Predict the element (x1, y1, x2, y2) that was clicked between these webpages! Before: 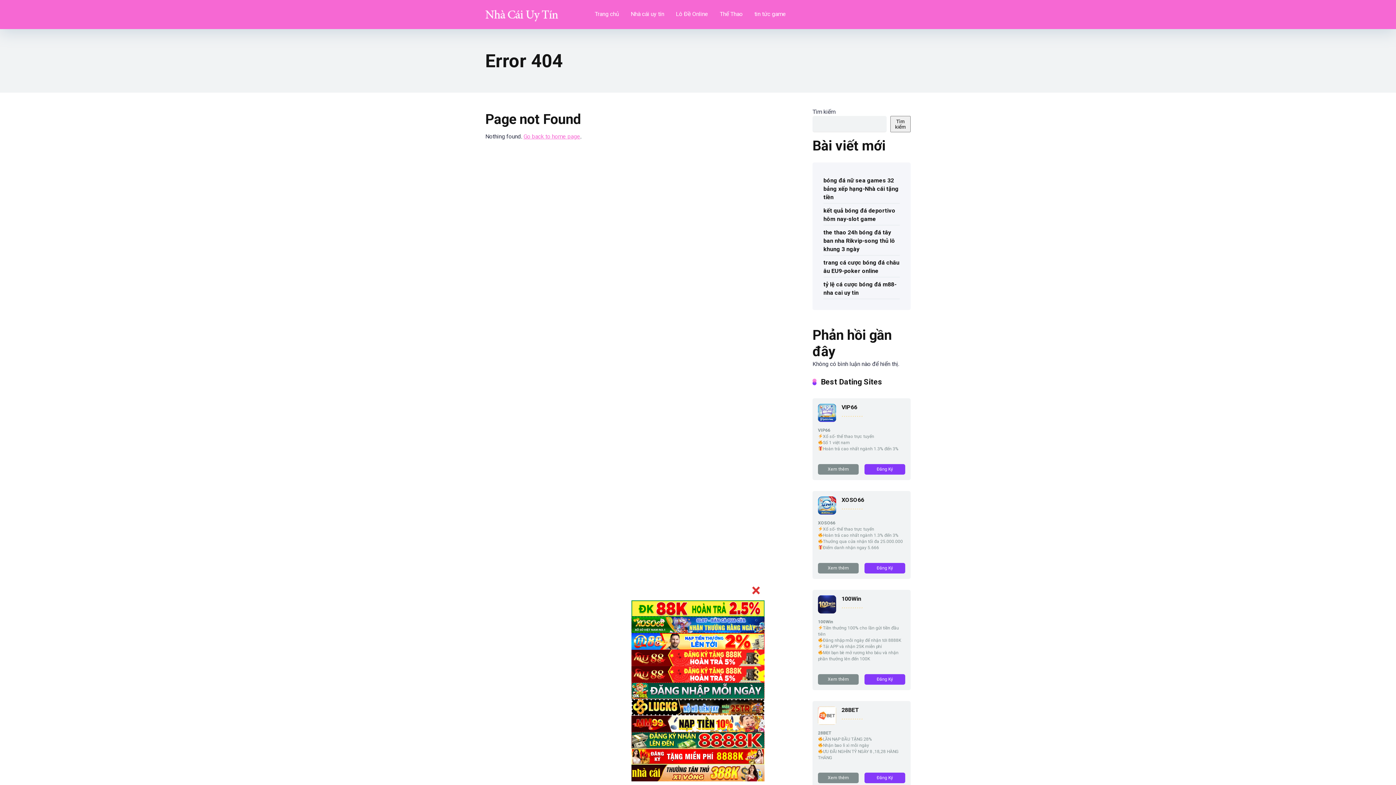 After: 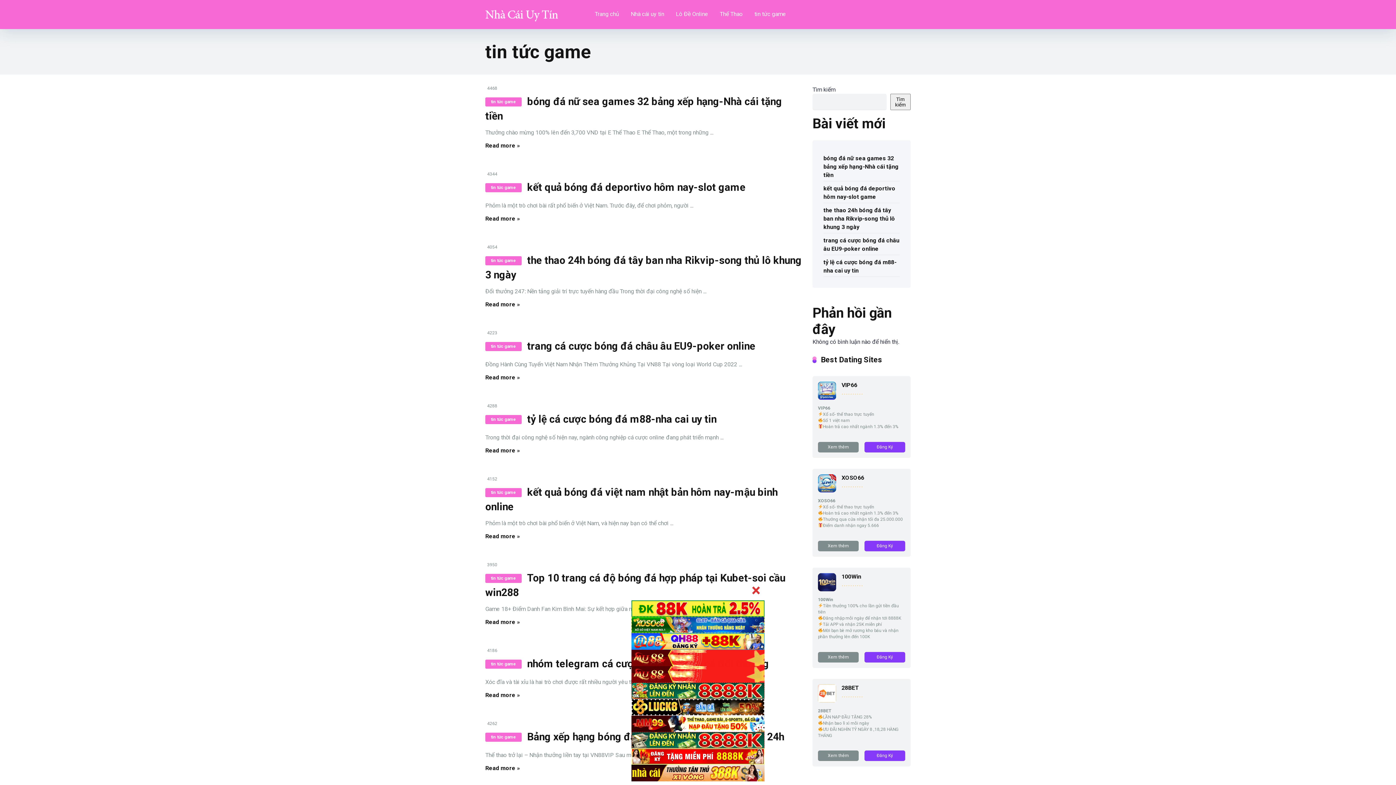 Action: label: tin tức game bbox: (748, 0, 792, 29)